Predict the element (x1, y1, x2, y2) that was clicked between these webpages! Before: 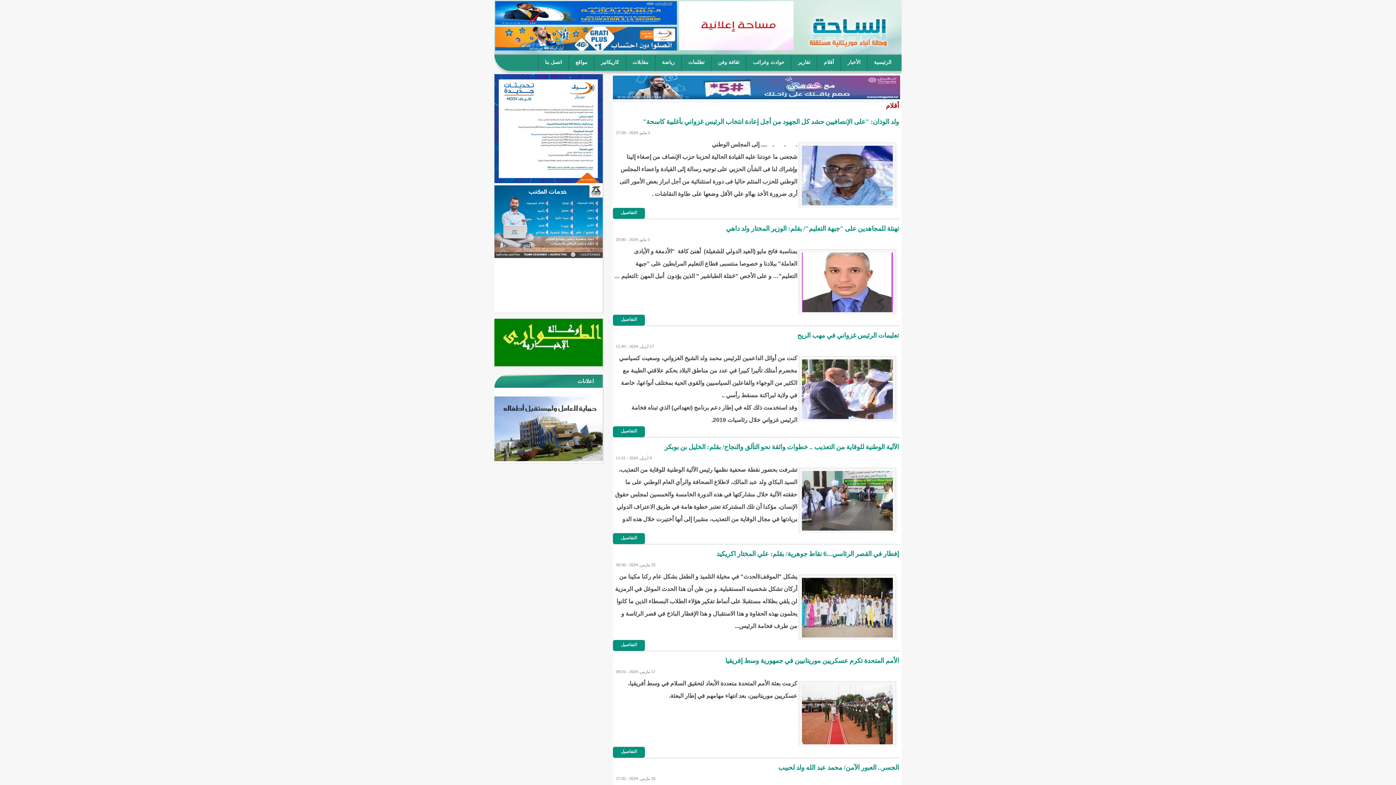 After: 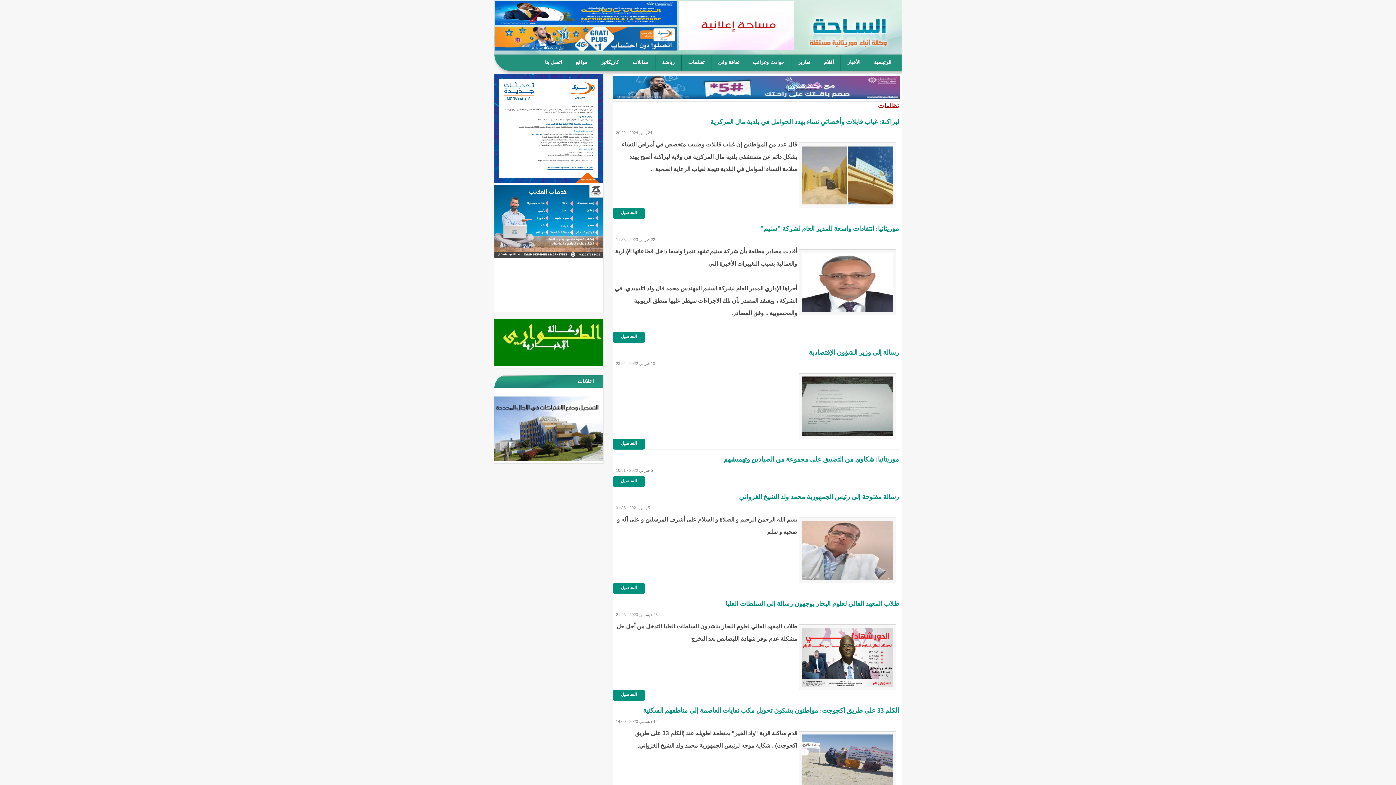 Action: label: تظلمات bbox: (681, 55, 711, 70)